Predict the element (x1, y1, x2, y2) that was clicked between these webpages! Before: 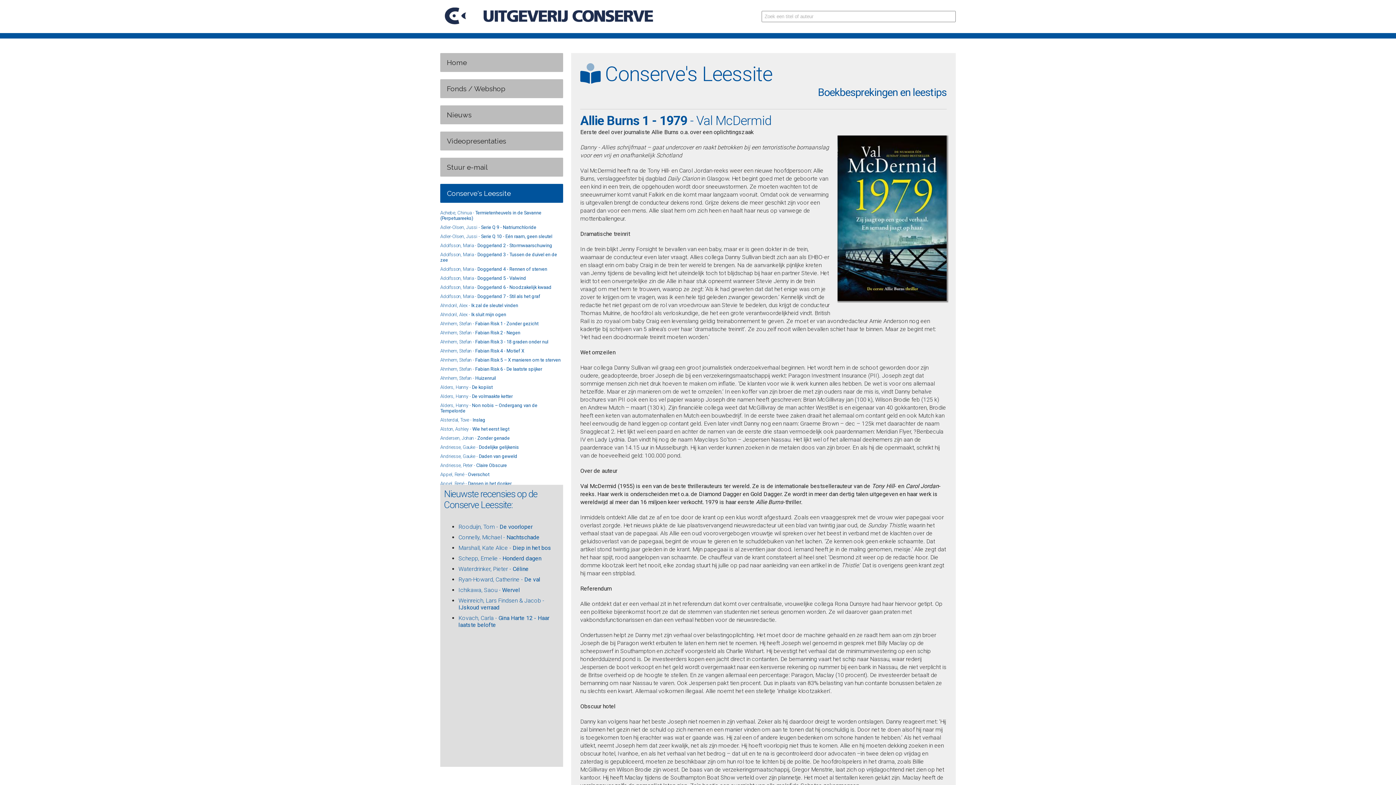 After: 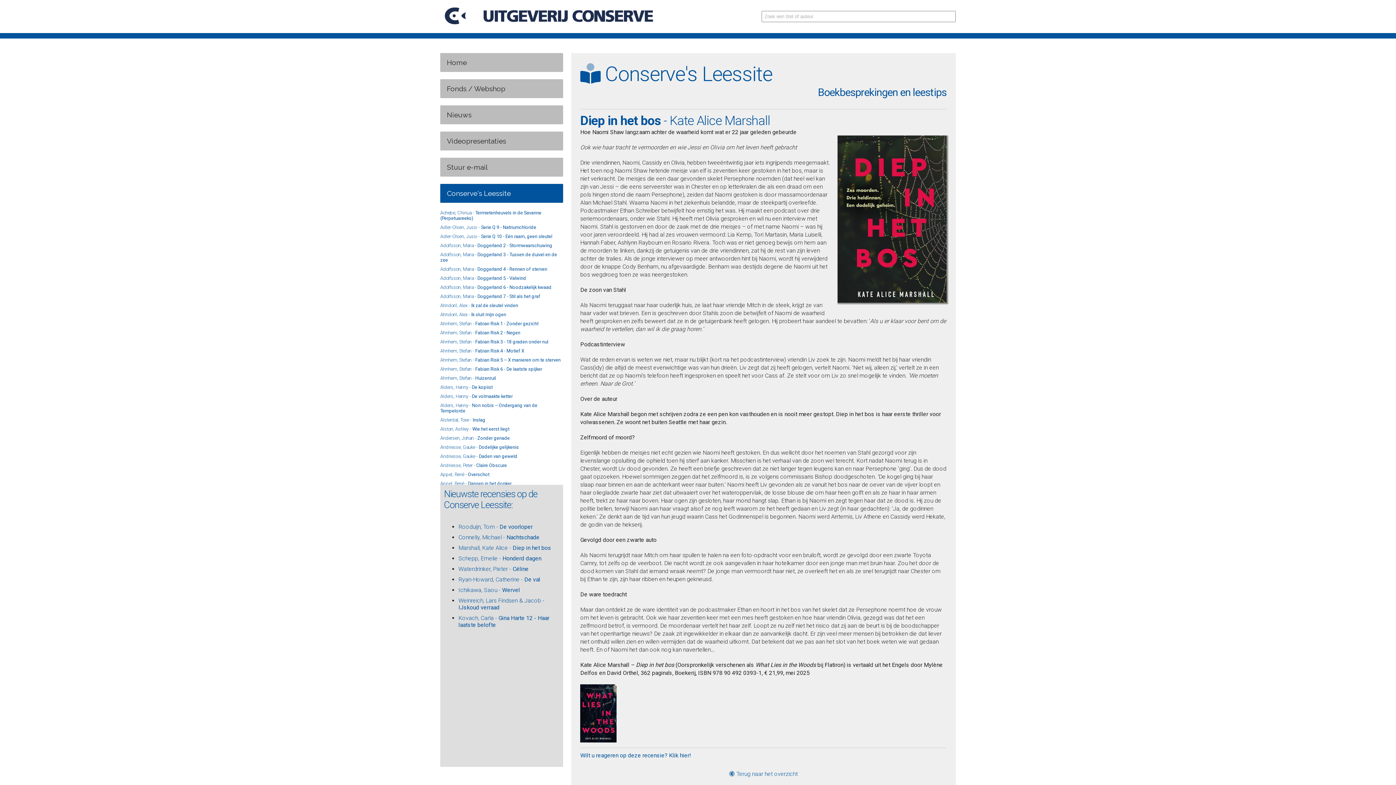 Action: label: Marshall, Kate Alice - Diep in het bos bbox: (458, 544, 551, 551)